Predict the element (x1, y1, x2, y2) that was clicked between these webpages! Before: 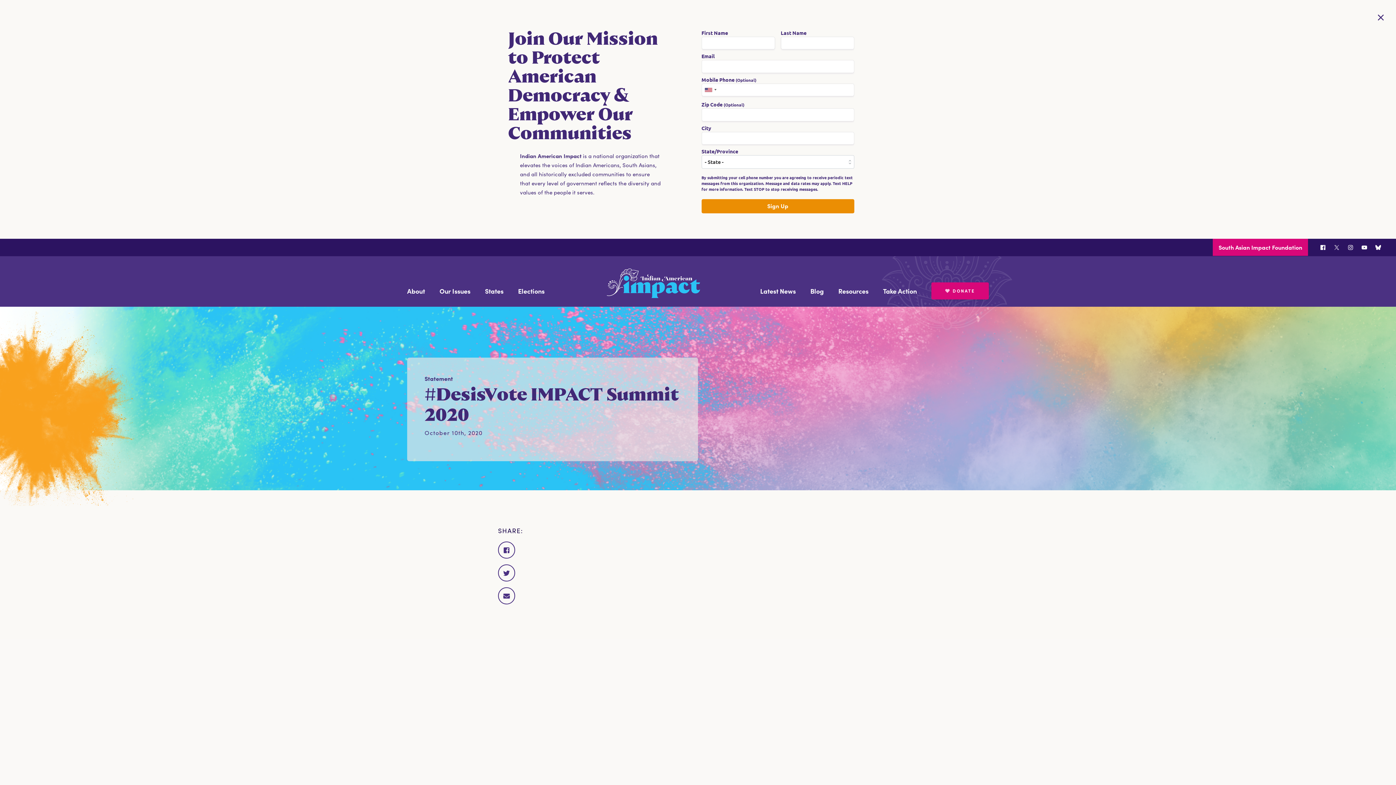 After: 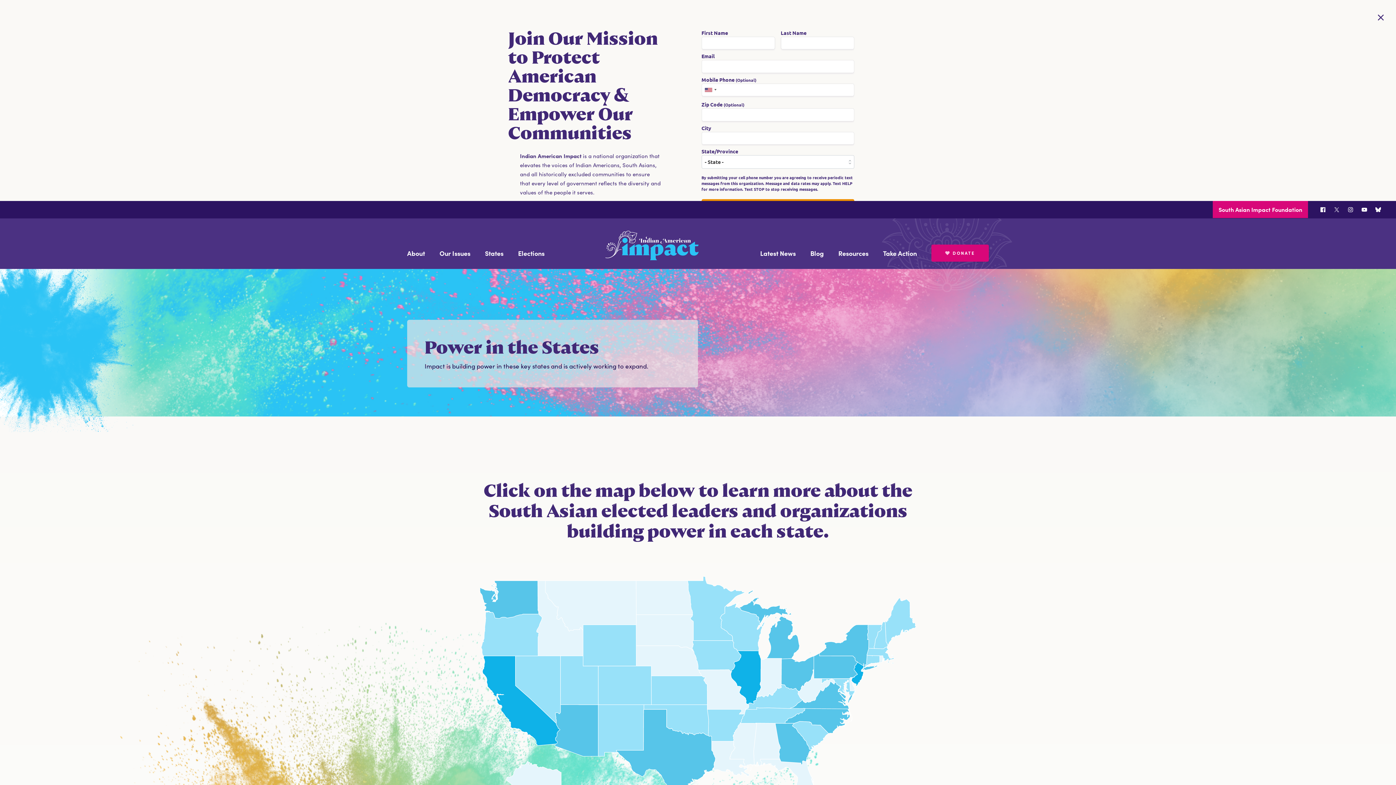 Action: bbox: (485, 286, 503, 295) label: States